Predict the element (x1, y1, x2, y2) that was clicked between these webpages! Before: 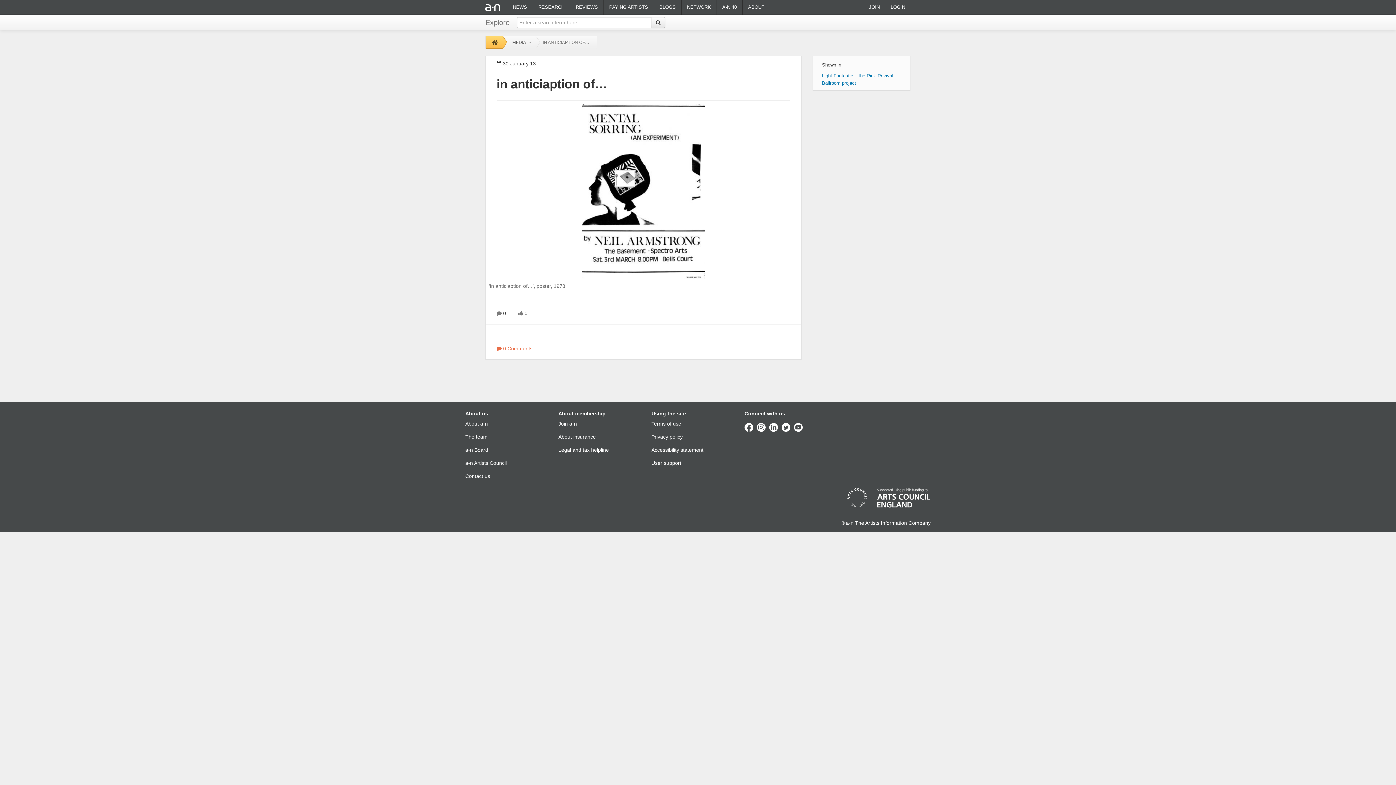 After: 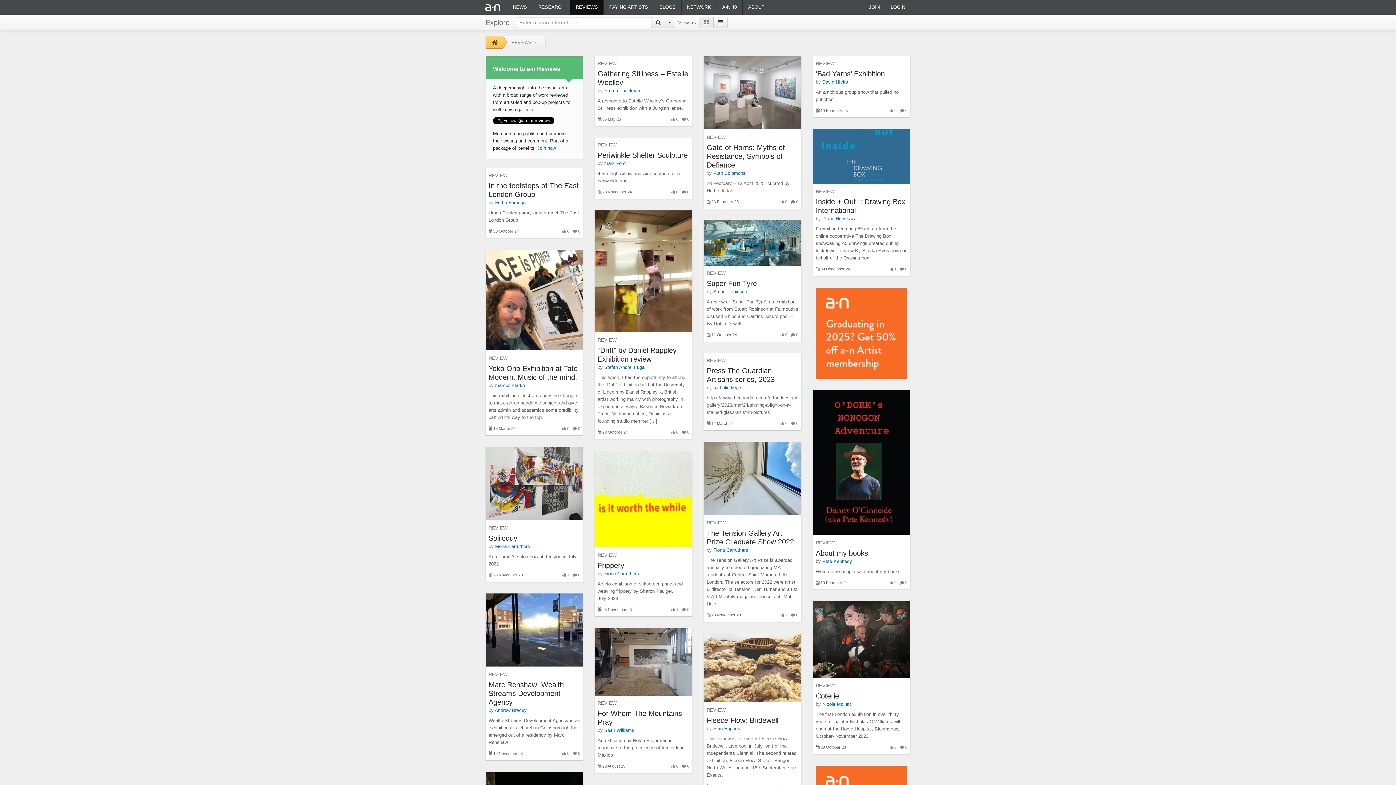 Action: bbox: (570, 0, 603, 14) label: REVIEWS